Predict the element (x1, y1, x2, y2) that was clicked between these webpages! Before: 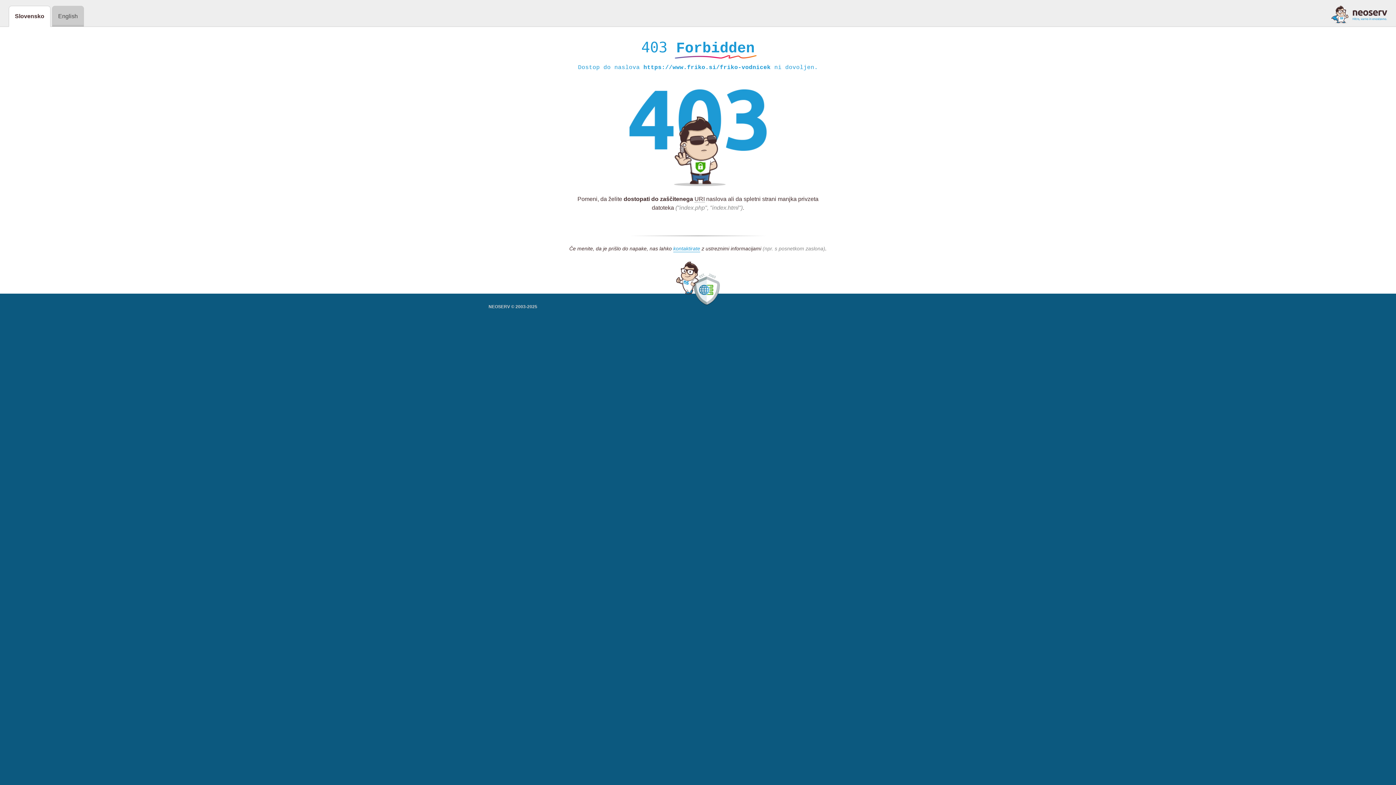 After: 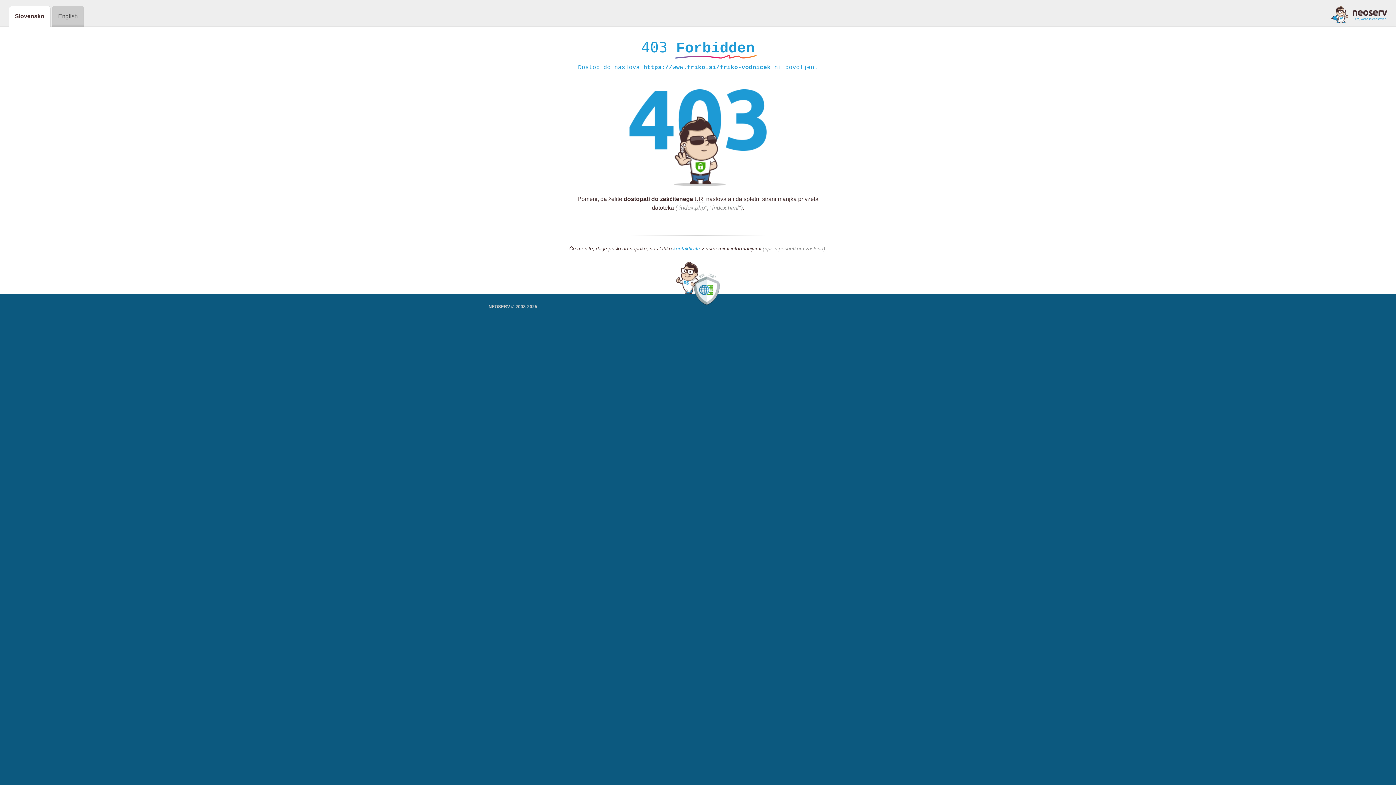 Action: bbox: (1331, 5, 1387, 23)